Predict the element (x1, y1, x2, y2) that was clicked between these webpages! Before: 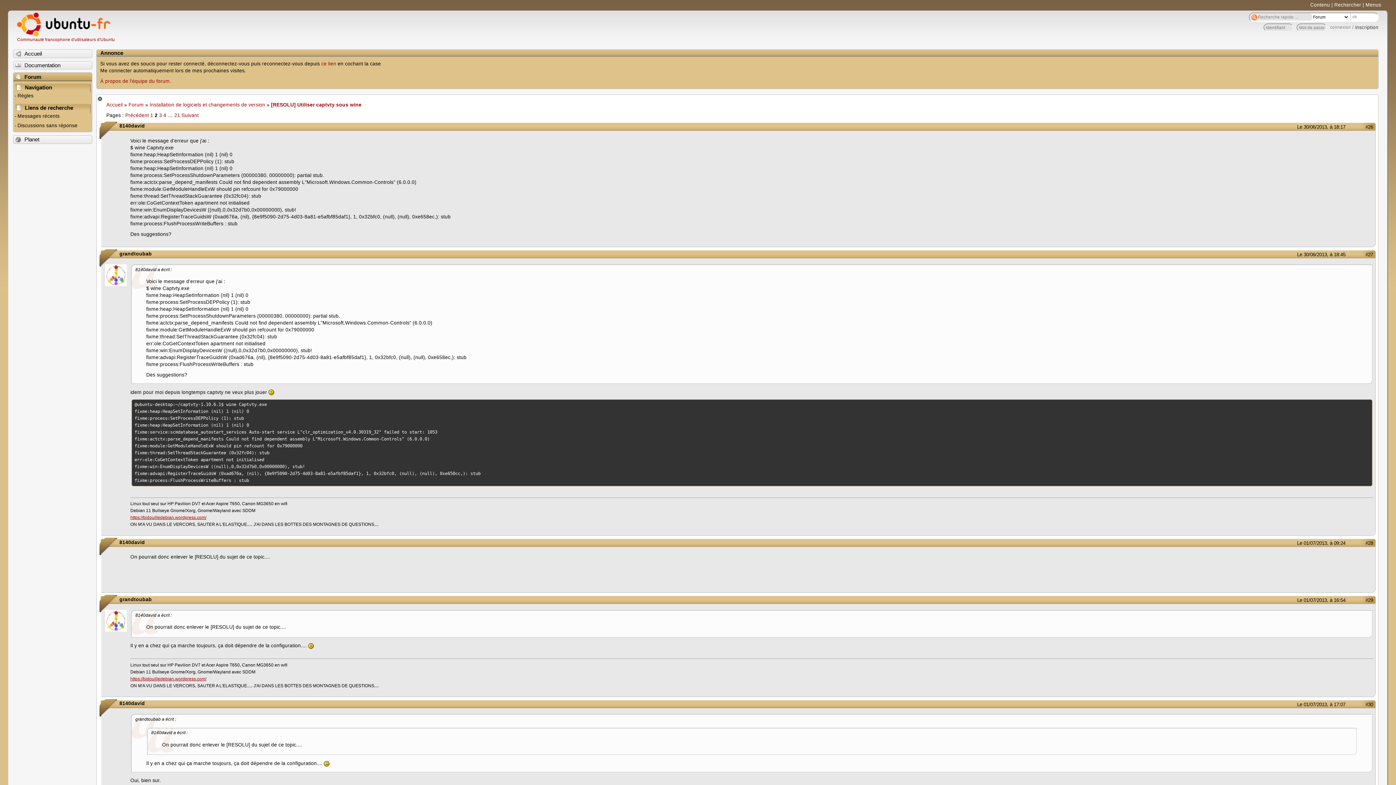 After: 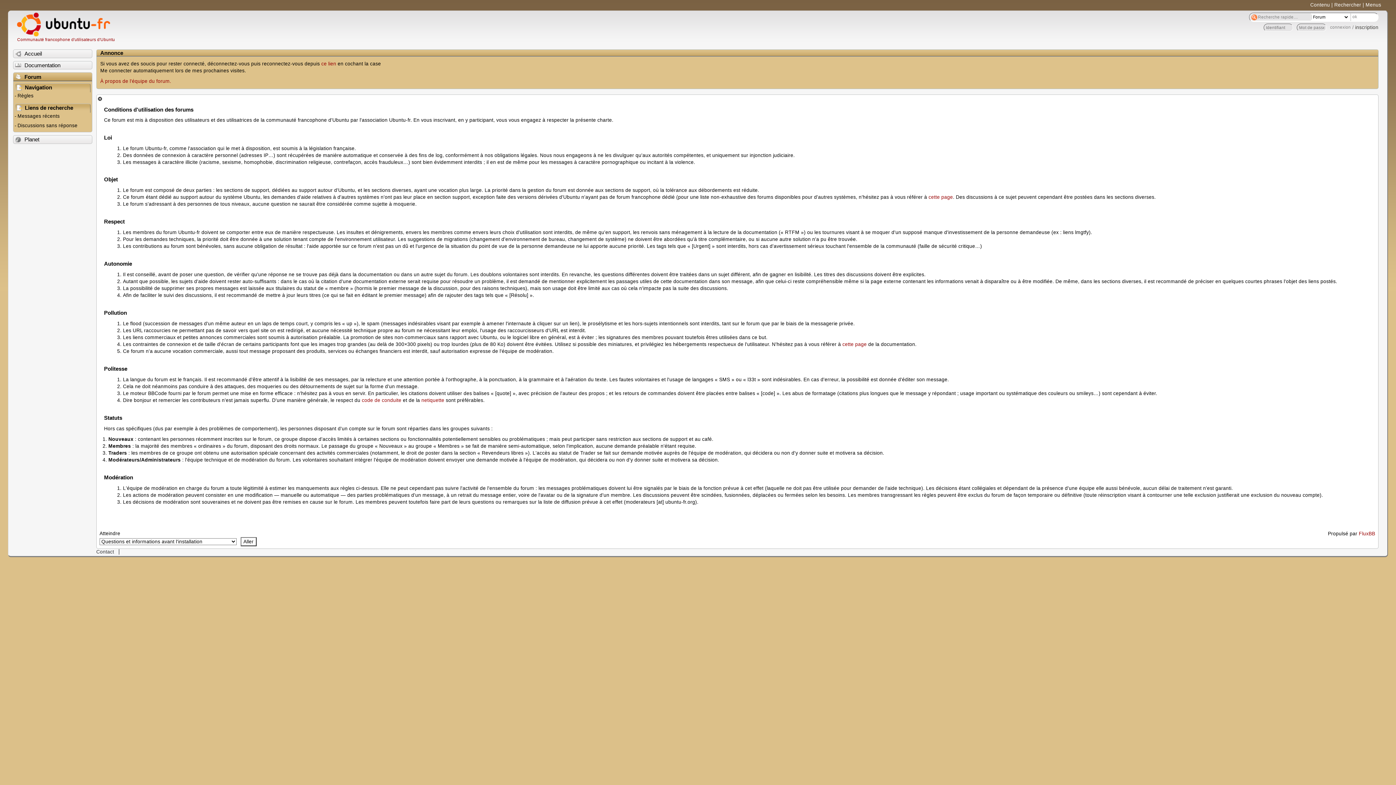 Action: label: Règles bbox: (13, 92, 91, 101)